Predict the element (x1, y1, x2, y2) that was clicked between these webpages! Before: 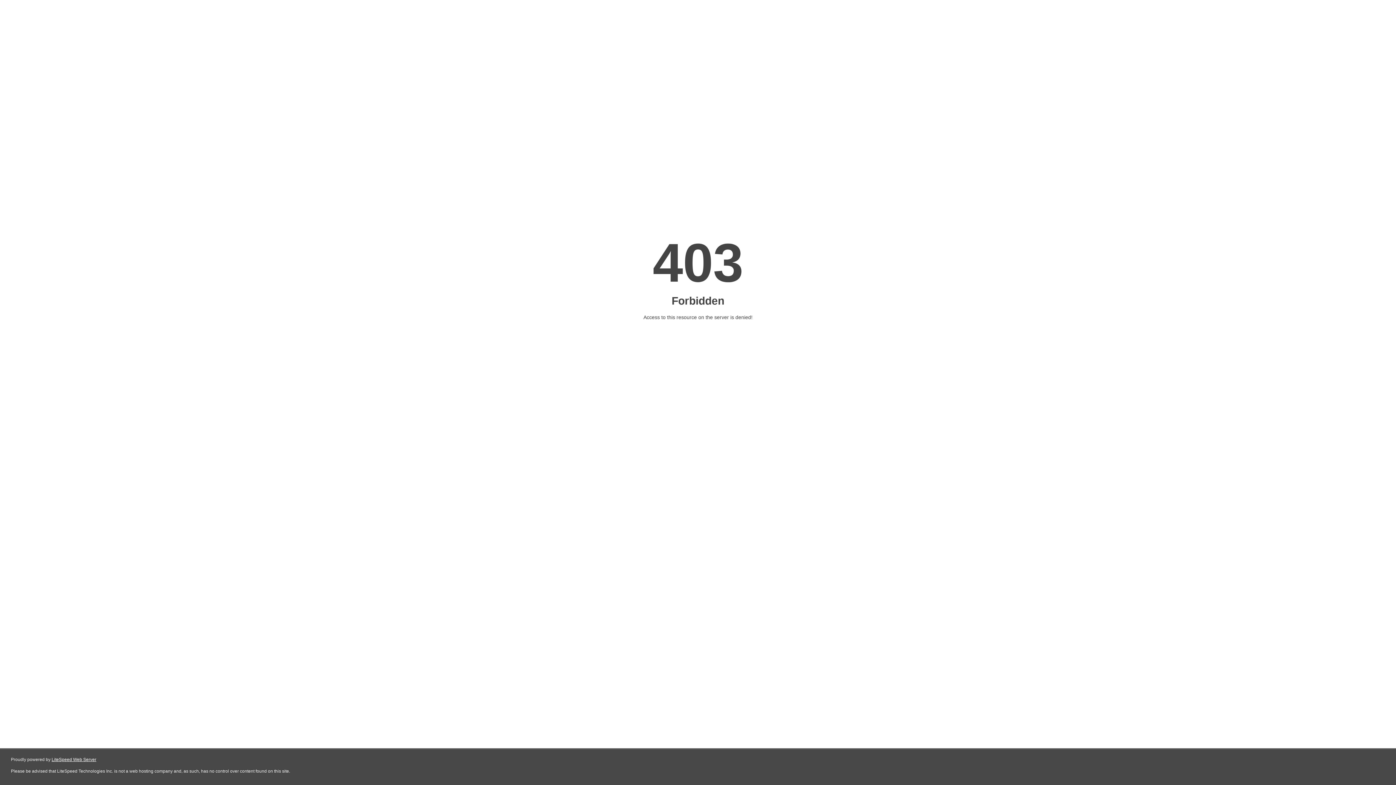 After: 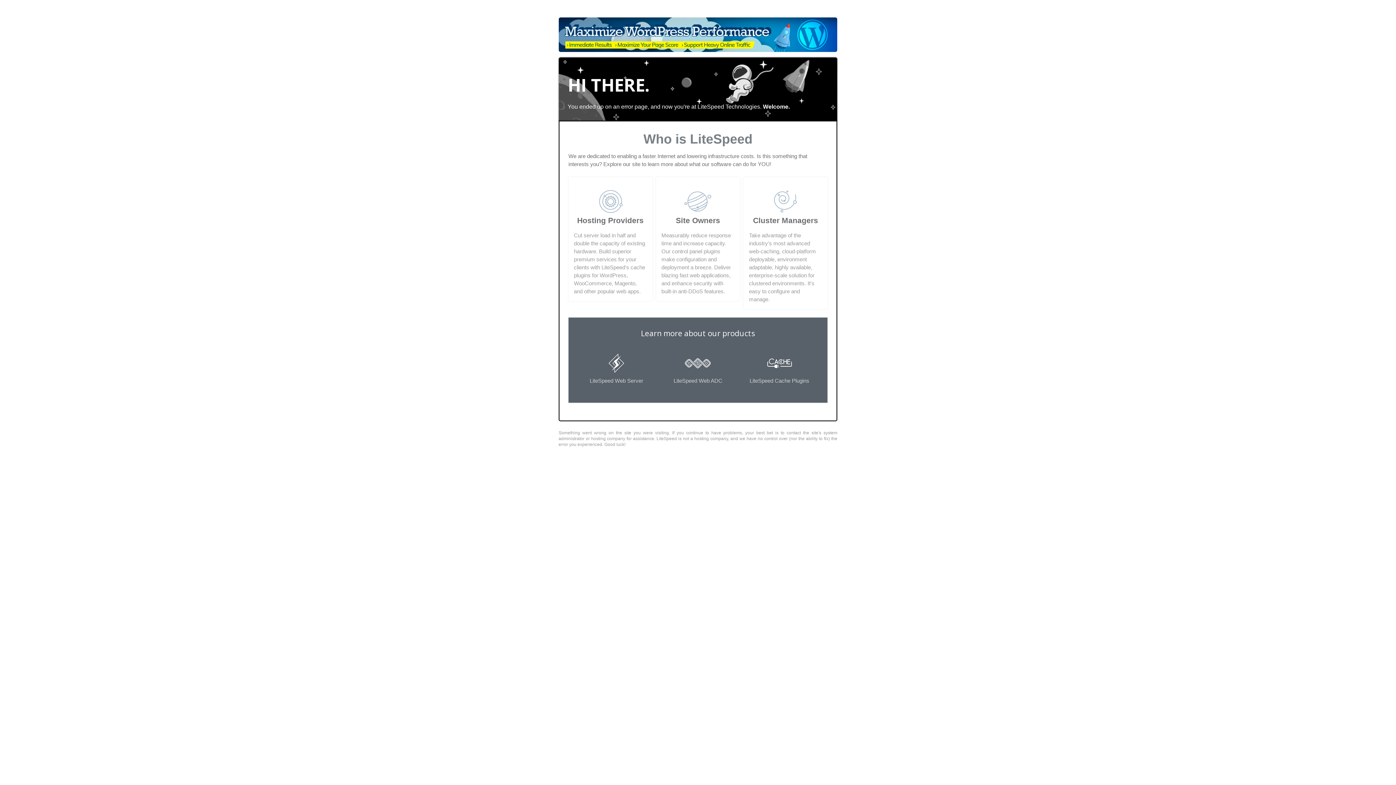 Action: bbox: (51, 757, 96, 762) label: LiteSpeed Web Server